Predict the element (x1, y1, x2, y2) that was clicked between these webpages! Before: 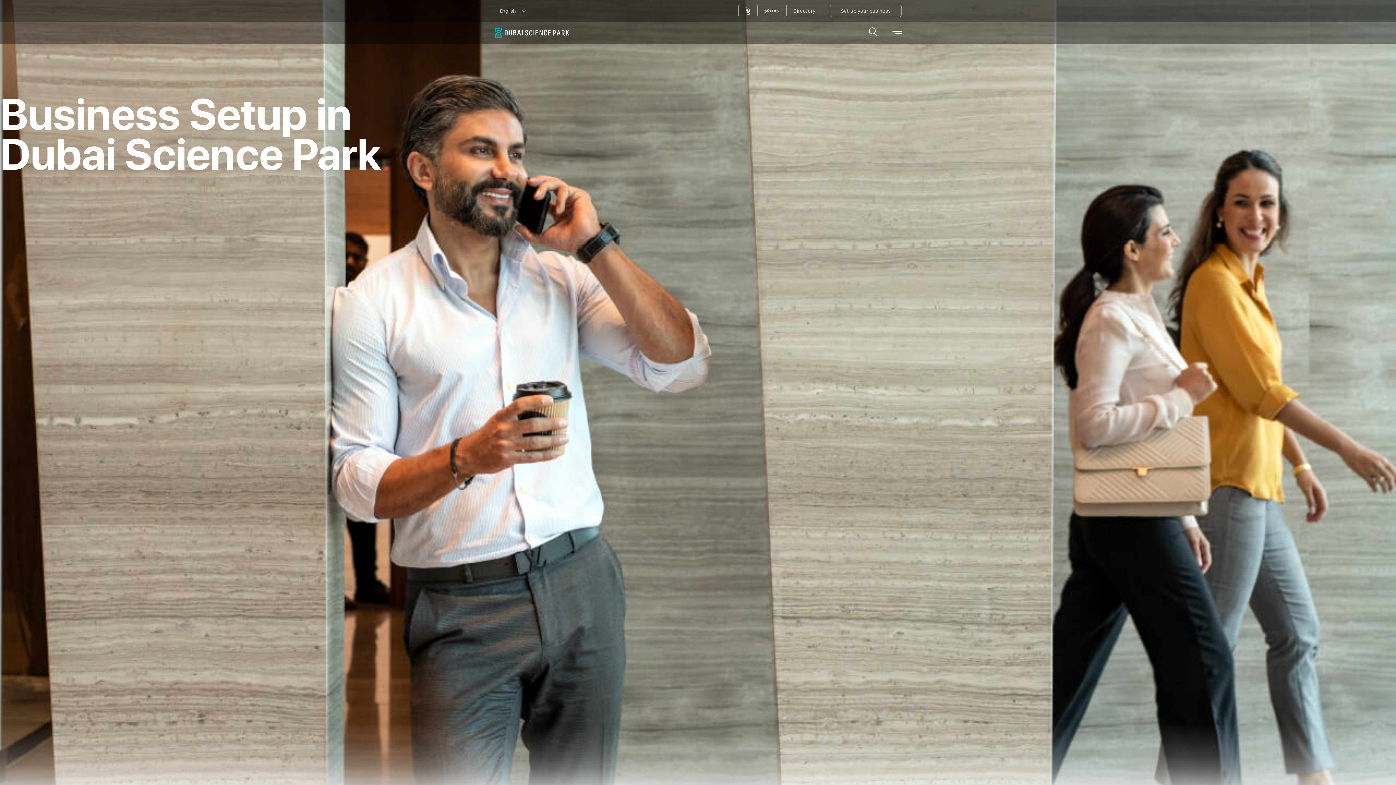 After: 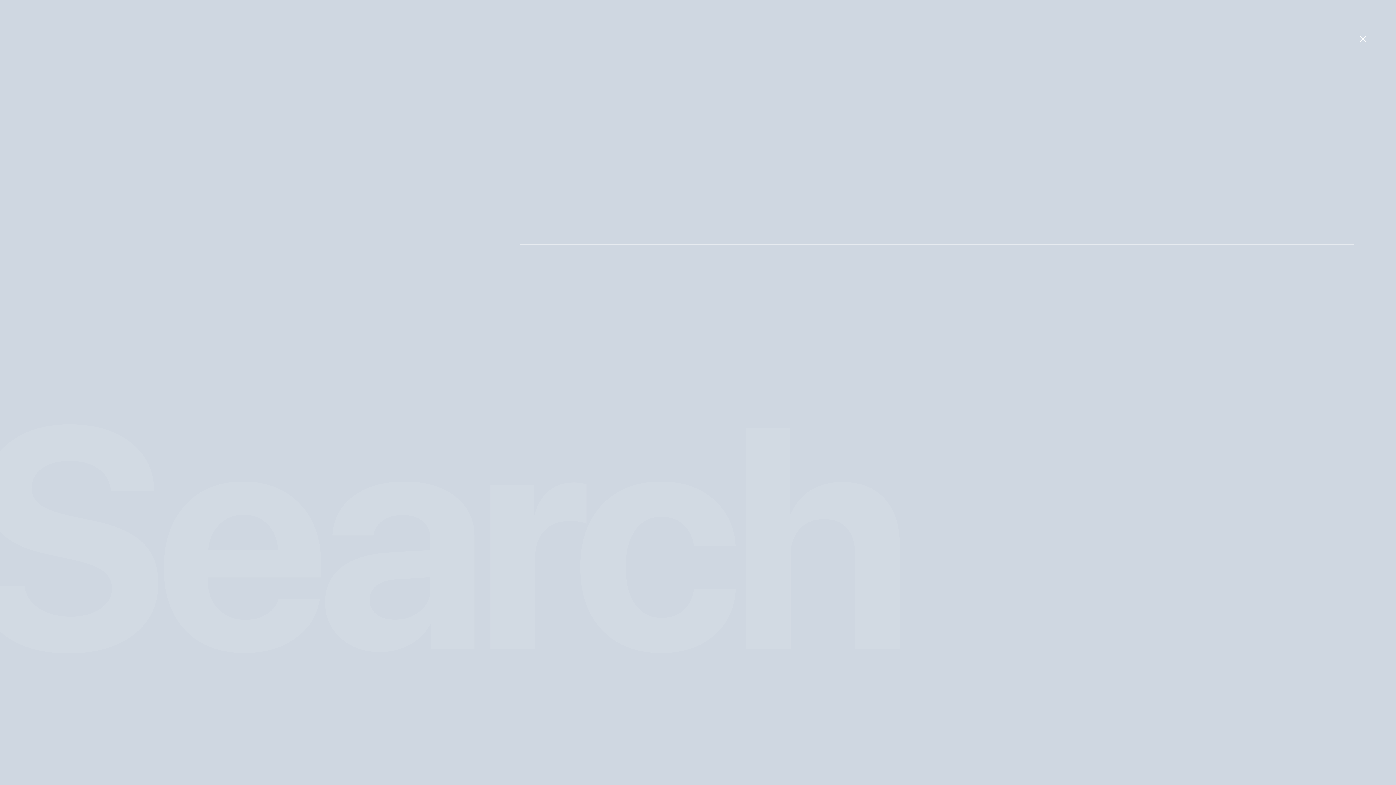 Action: label: Search bbox: (869, 28, 878, 37)